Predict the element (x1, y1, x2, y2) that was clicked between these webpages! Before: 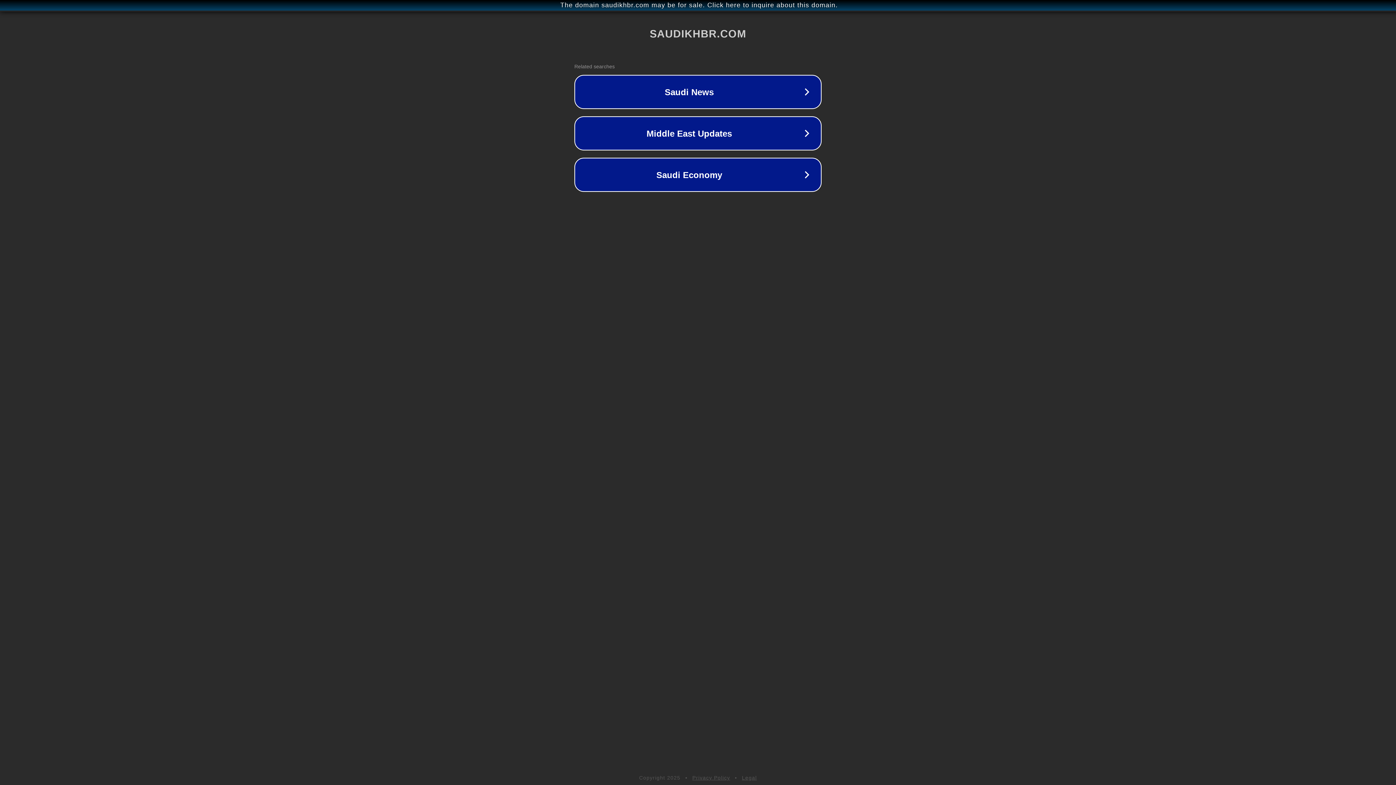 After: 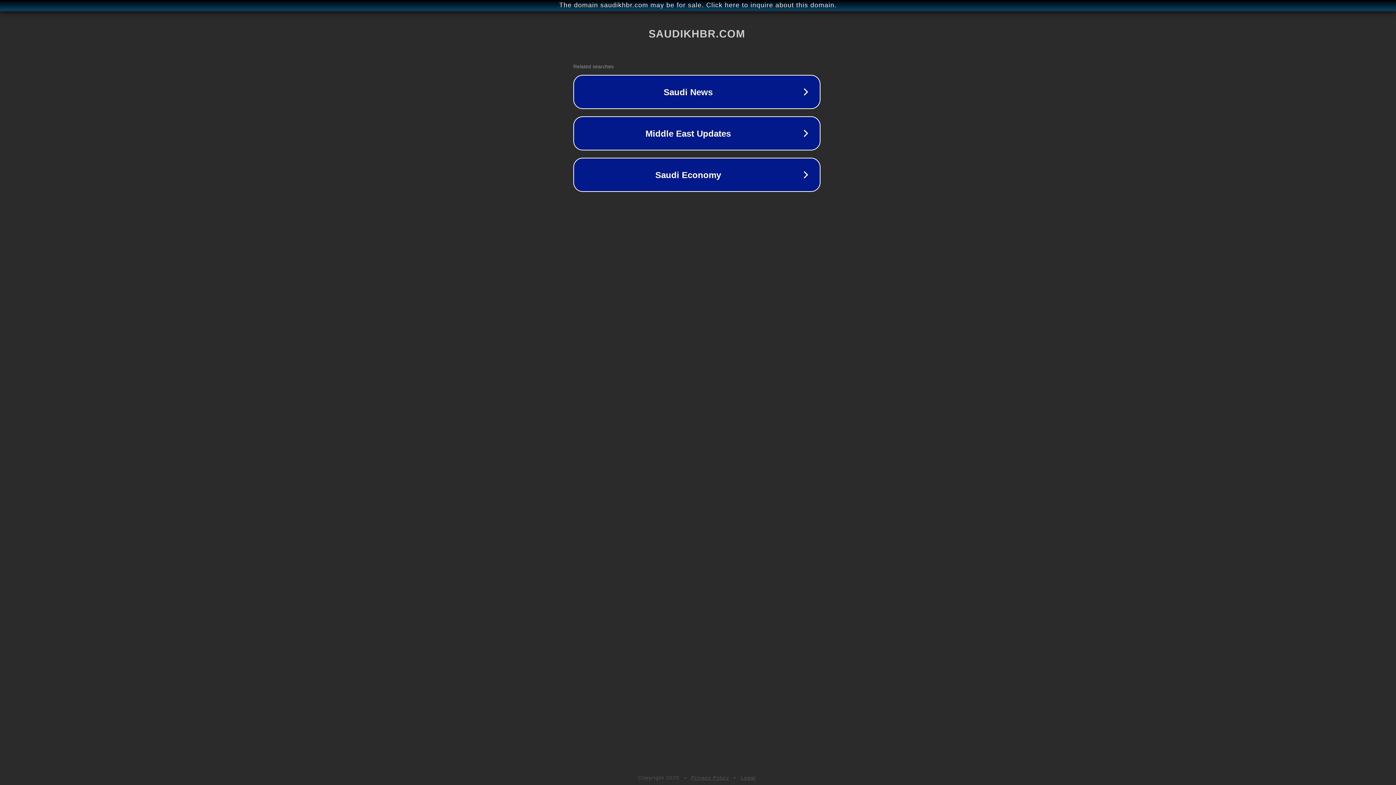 Action: bbox: (1, 1, 1397, 9) label: The domain saudikhbr.com may be for sale. Click here to inquire about this domain.